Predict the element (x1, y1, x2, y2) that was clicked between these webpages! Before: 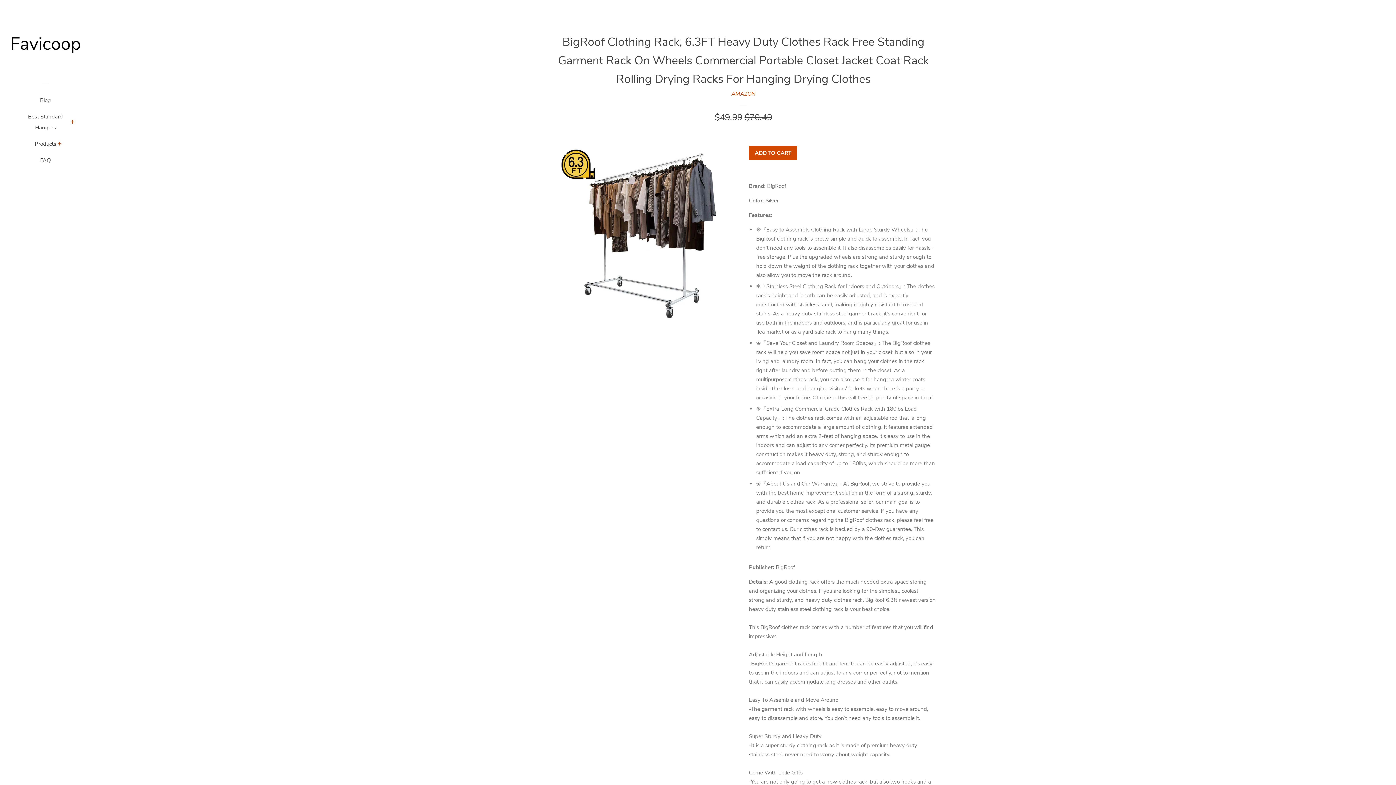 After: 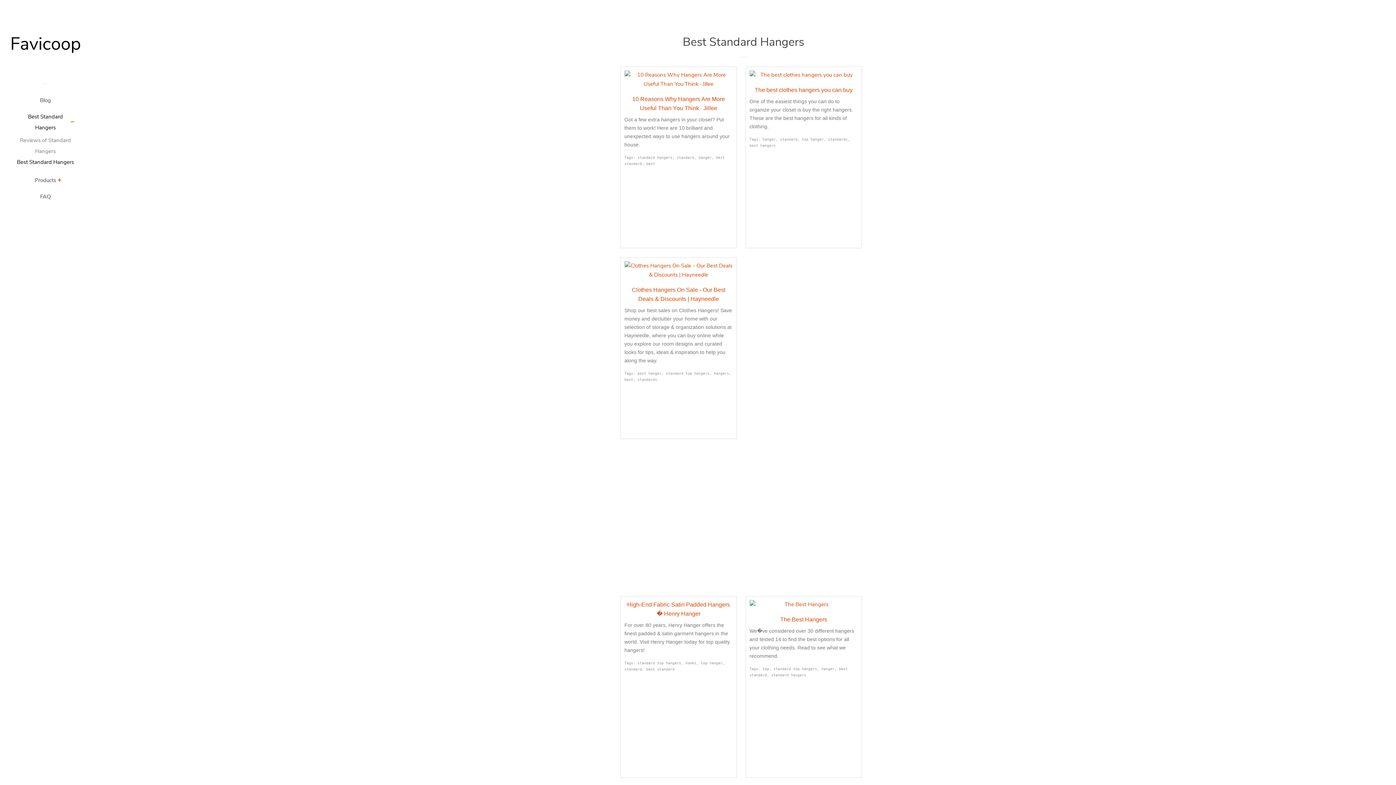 Action: bbox: (21, 111, 69, 138) label: Best Standard Hangers